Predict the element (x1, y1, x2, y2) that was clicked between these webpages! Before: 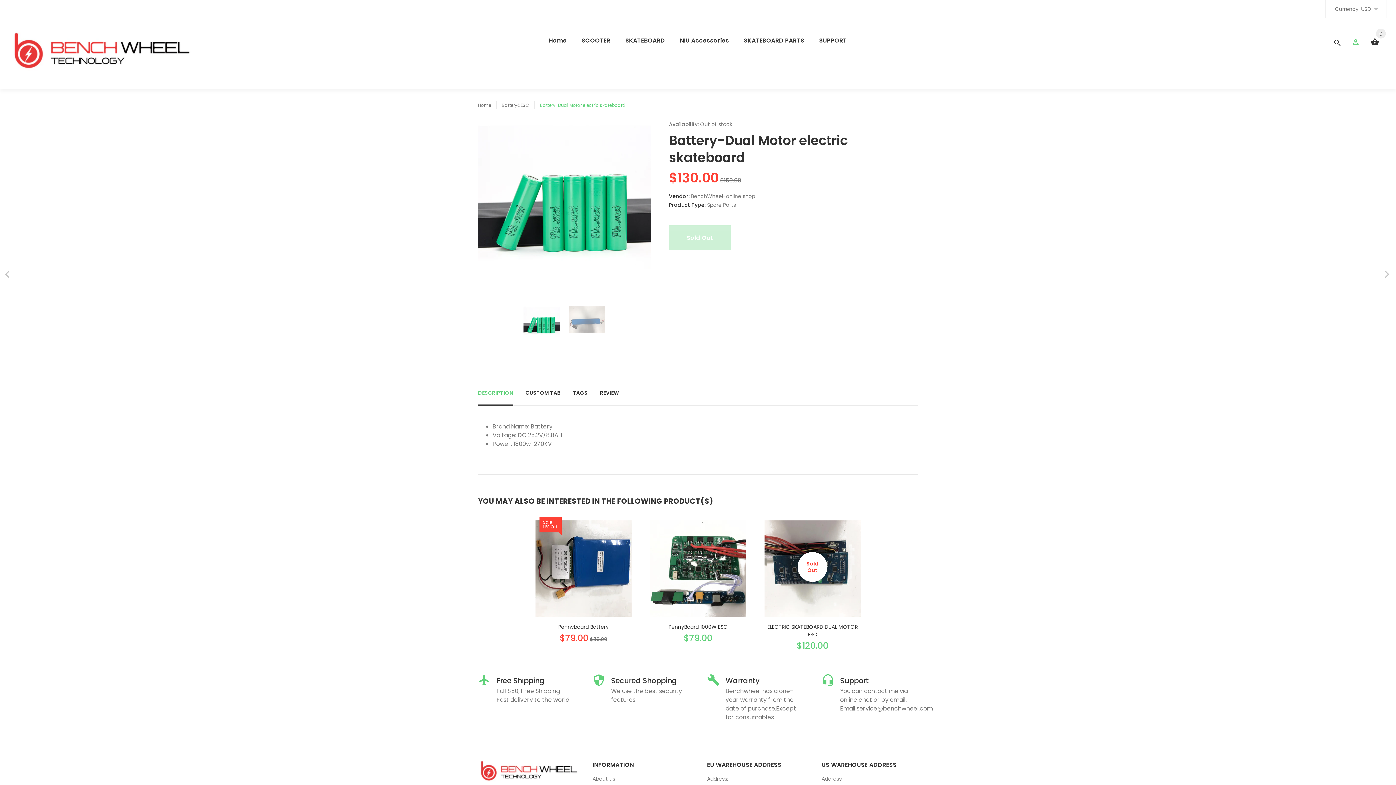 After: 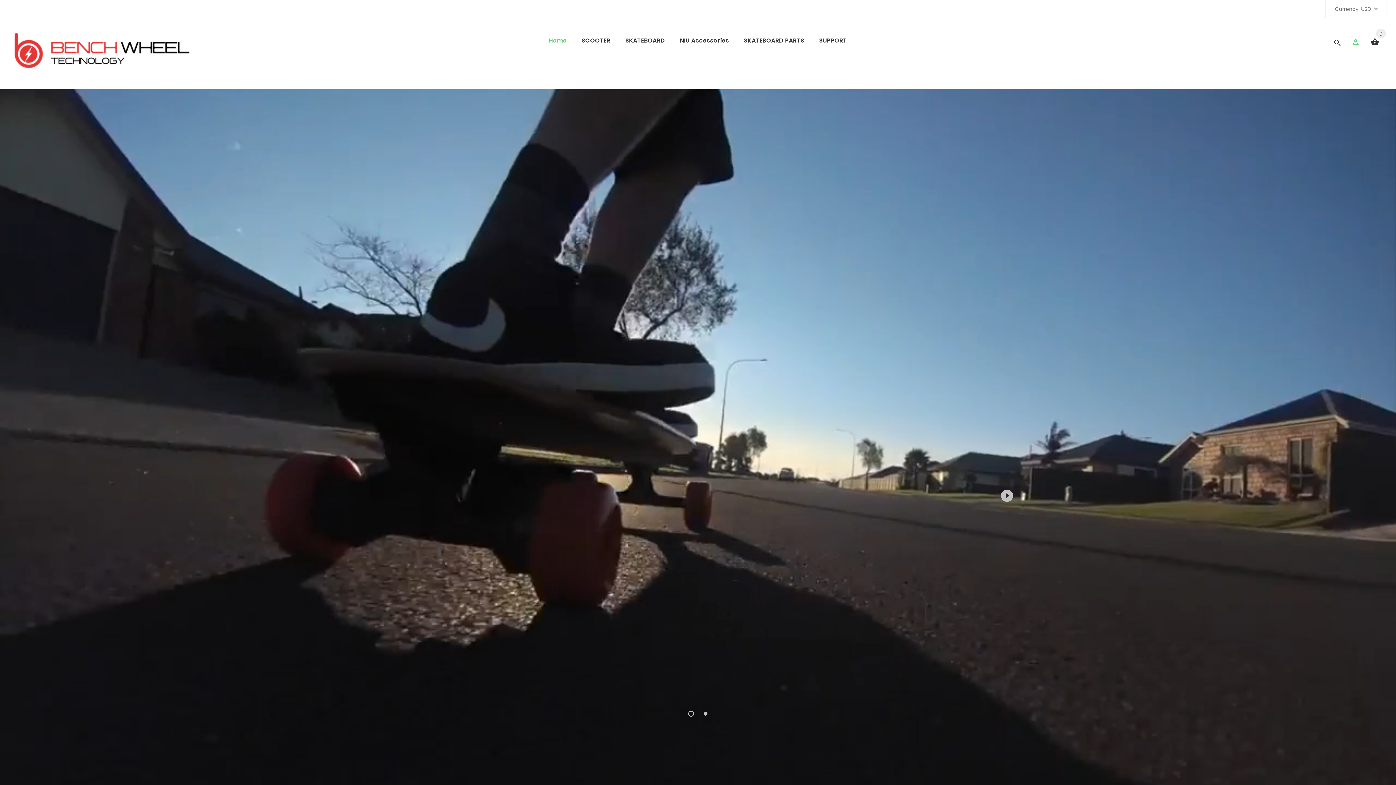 Action: bbox: (9, 26, 194, 78)